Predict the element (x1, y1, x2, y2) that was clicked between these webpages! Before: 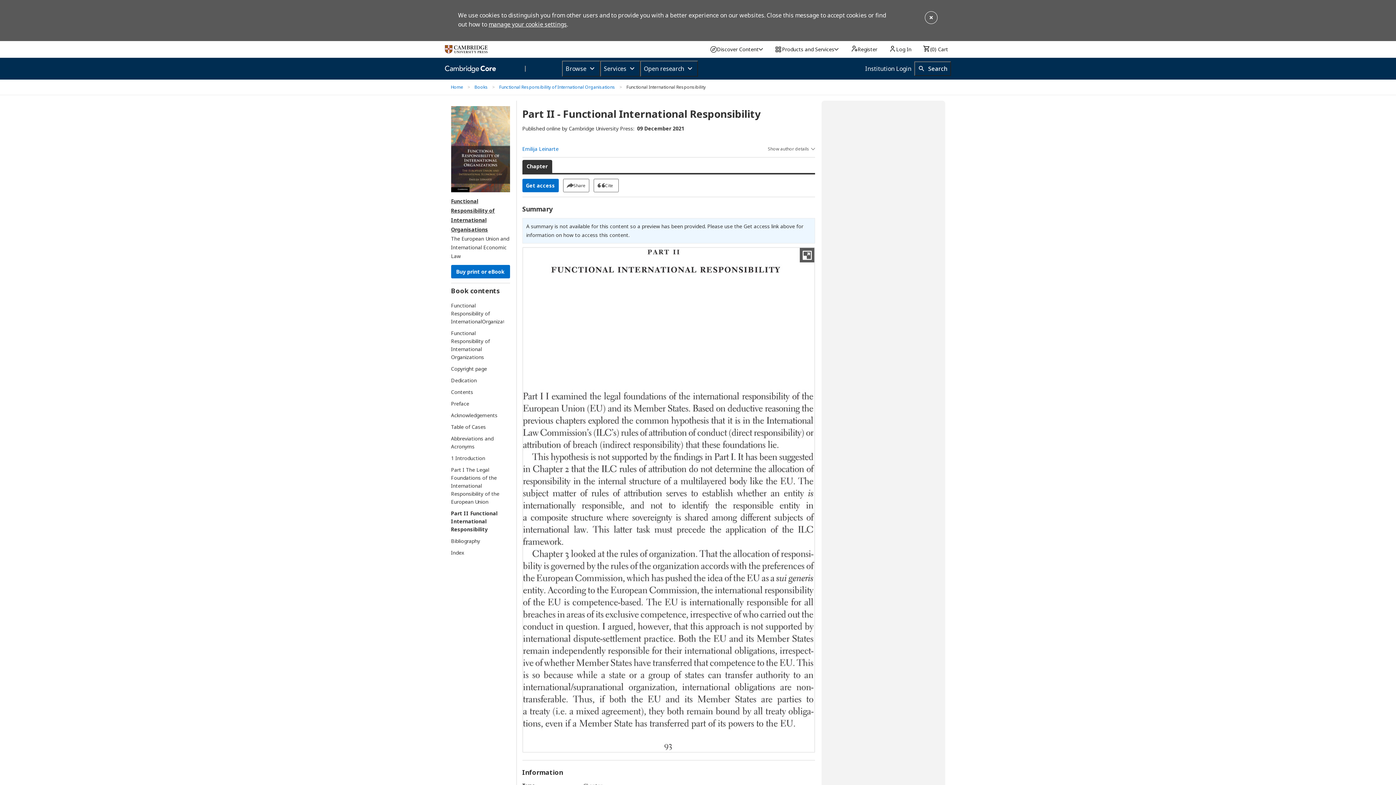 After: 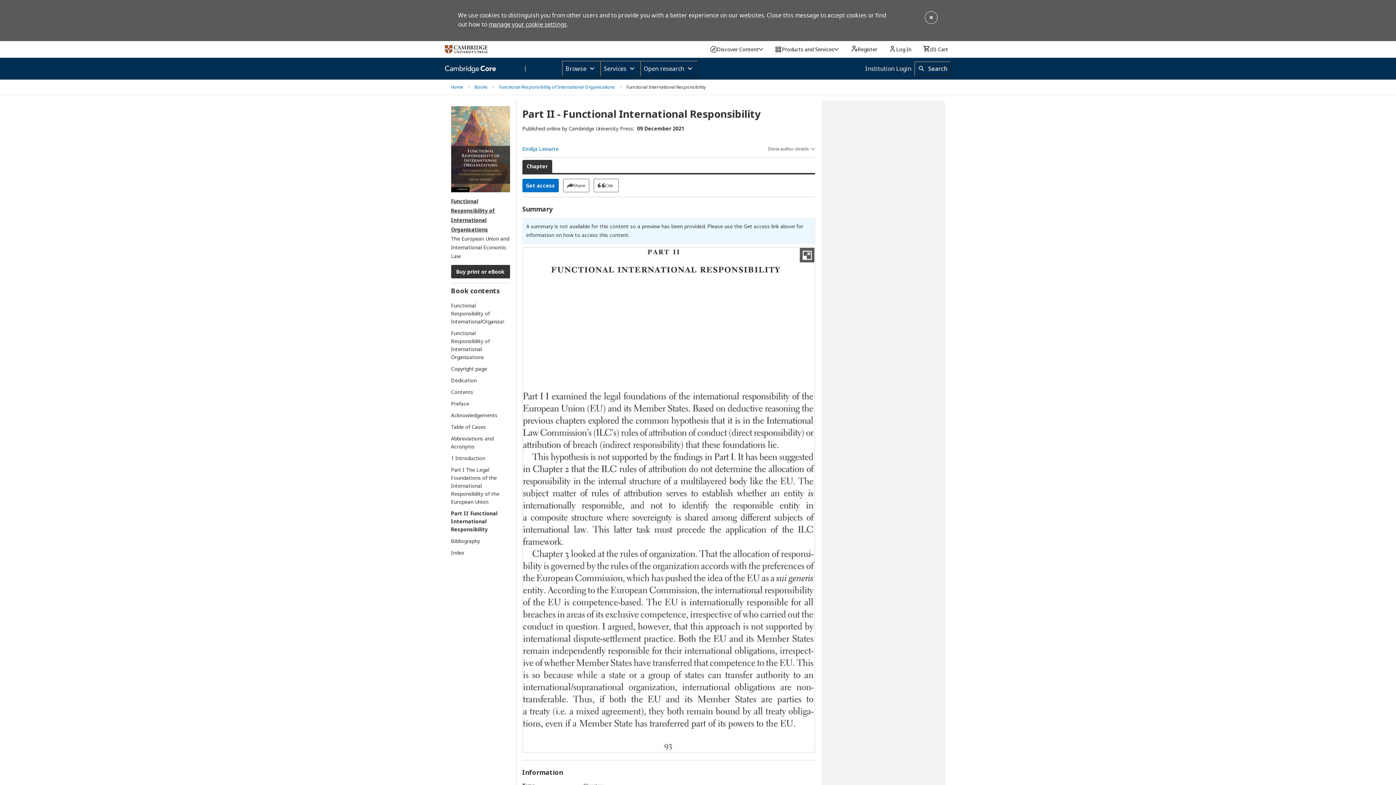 Action: label: Buy print or eBook
[Opens in a new window] bbox: (451, 265, 510, 278)